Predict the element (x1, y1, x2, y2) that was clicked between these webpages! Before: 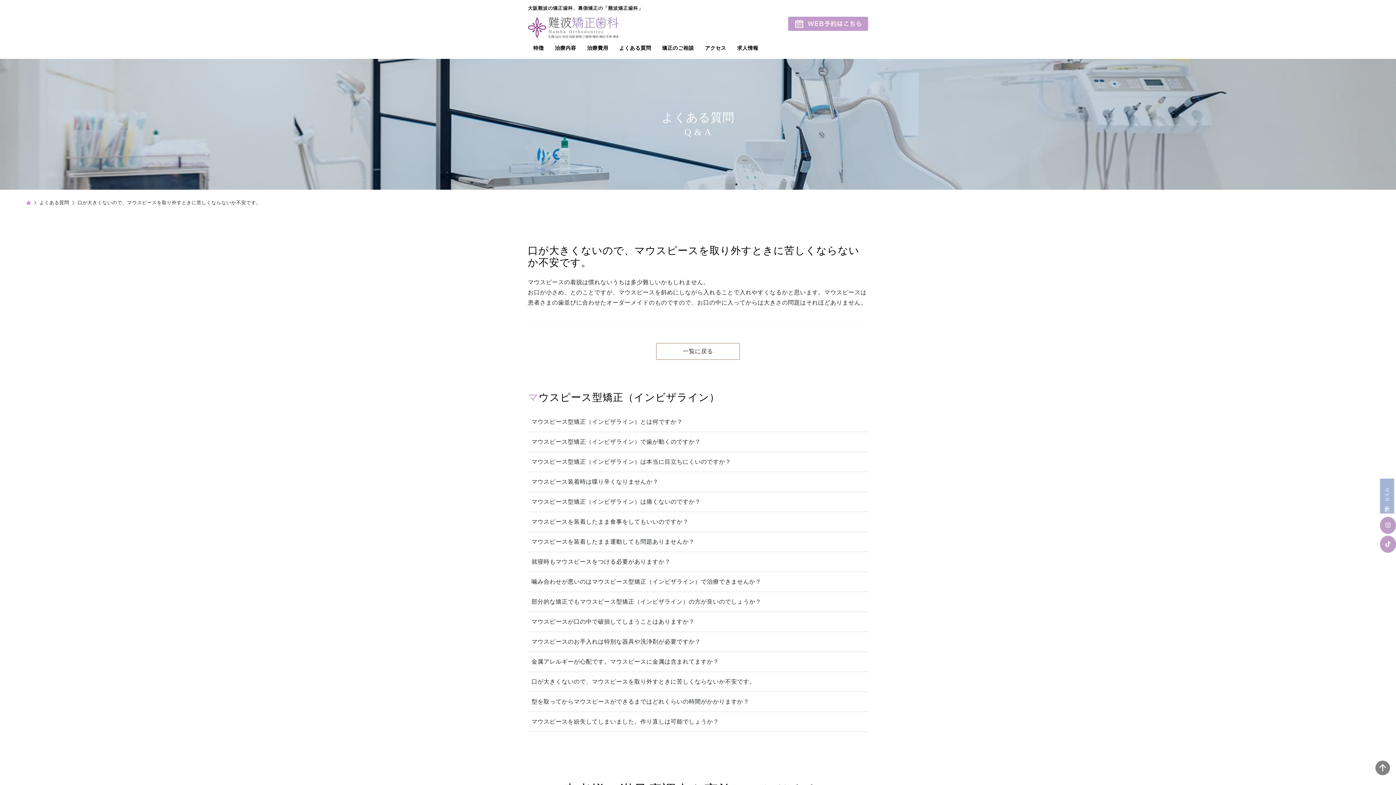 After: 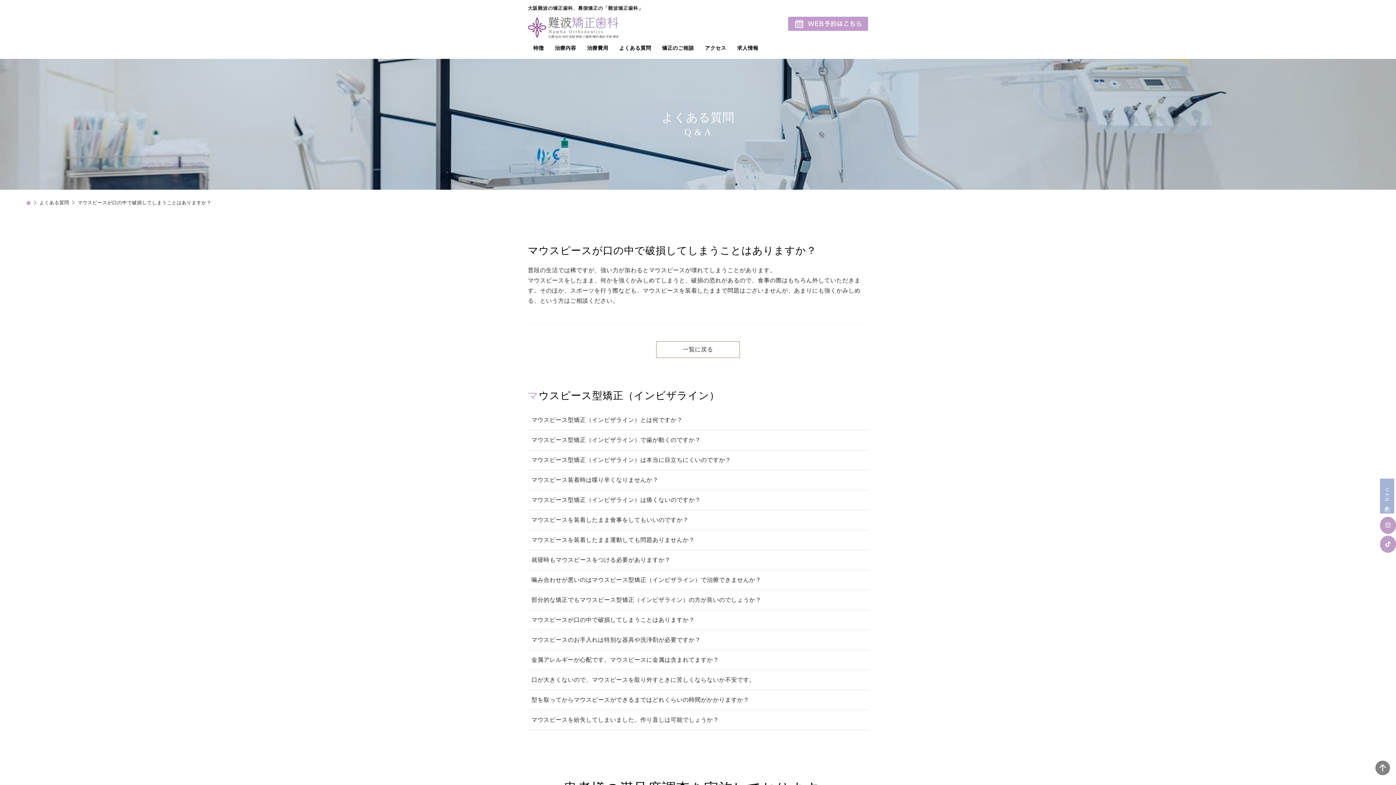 Action: label: マウスピースが口の中で破損してしまうことはありますか？ bbox: (528, 612, 868, 632)